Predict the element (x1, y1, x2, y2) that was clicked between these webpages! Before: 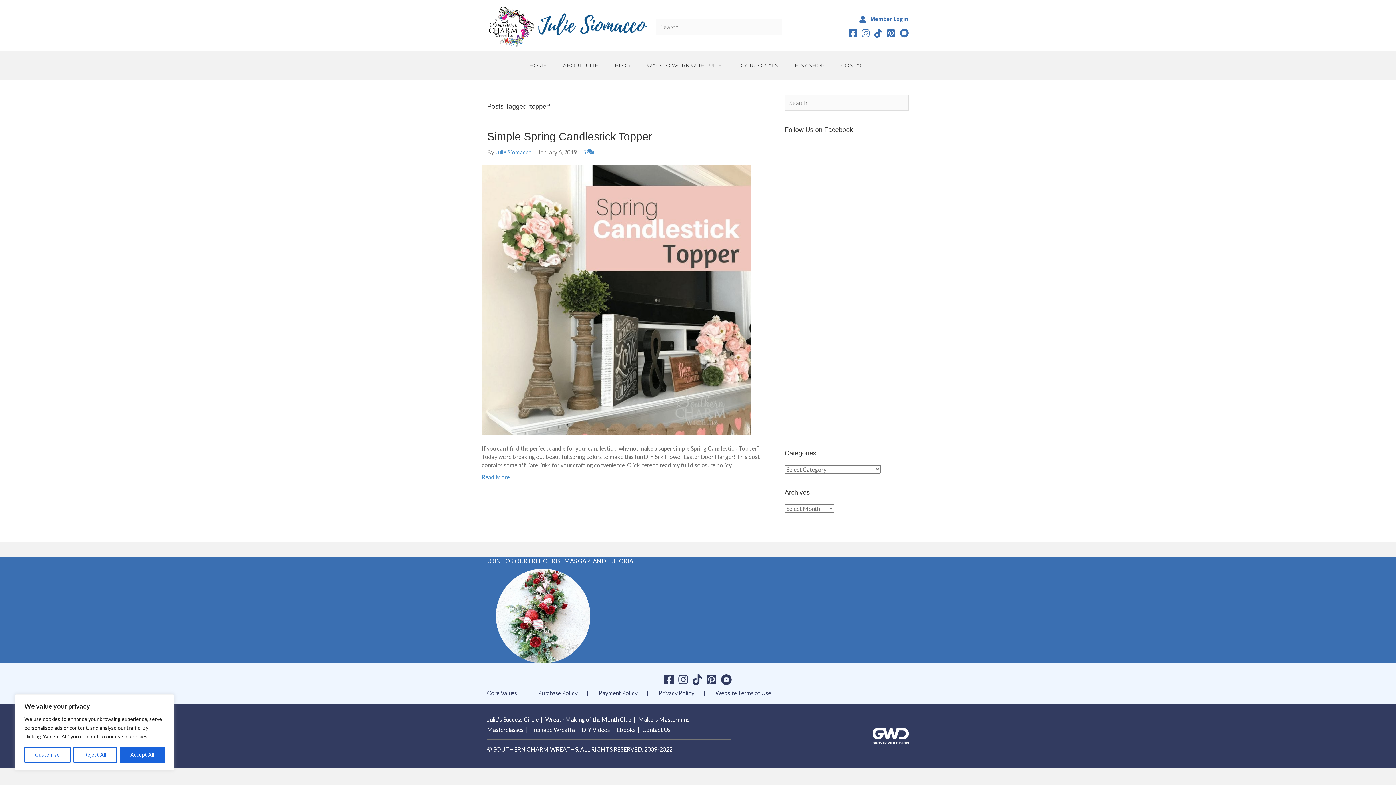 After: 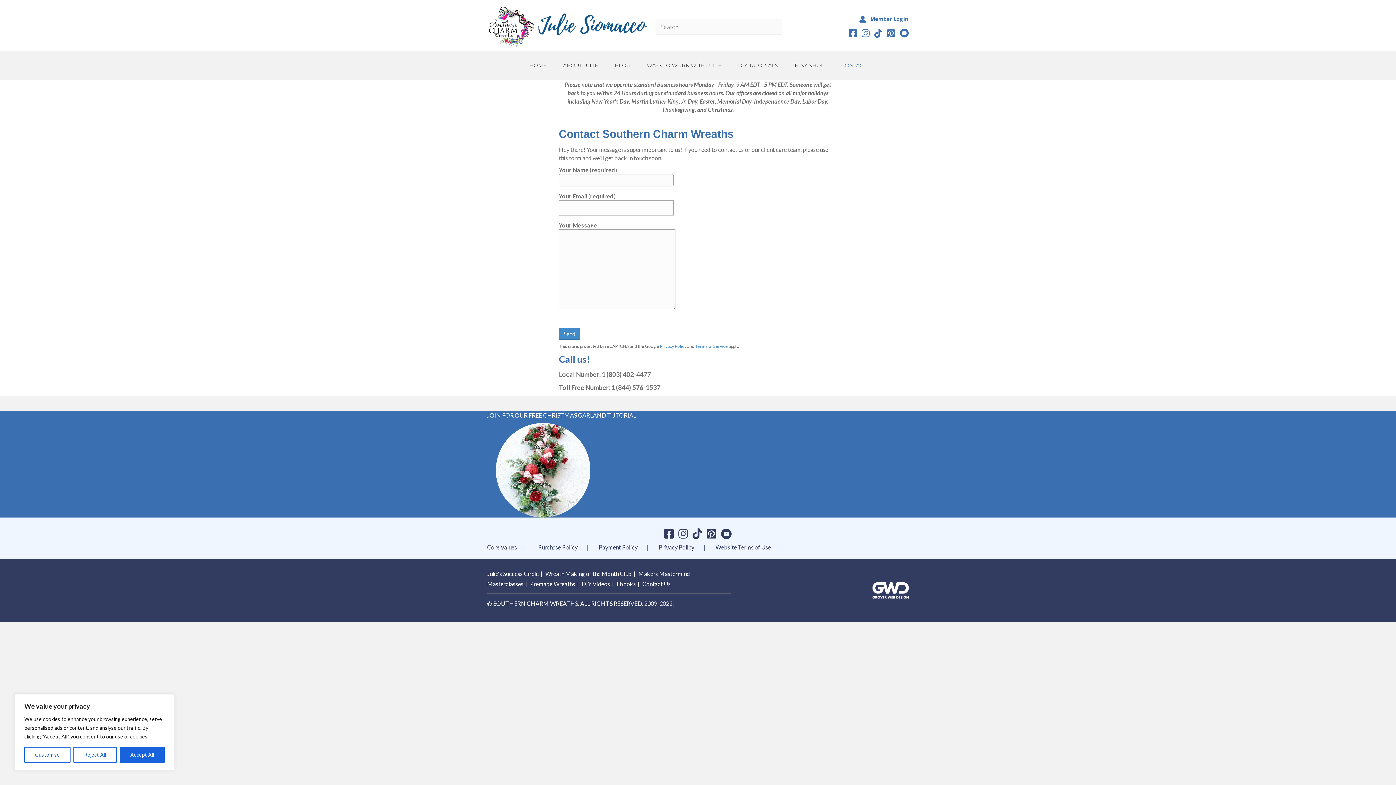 Action: label: CONTACT bbox: (833, 58, 874, 72)